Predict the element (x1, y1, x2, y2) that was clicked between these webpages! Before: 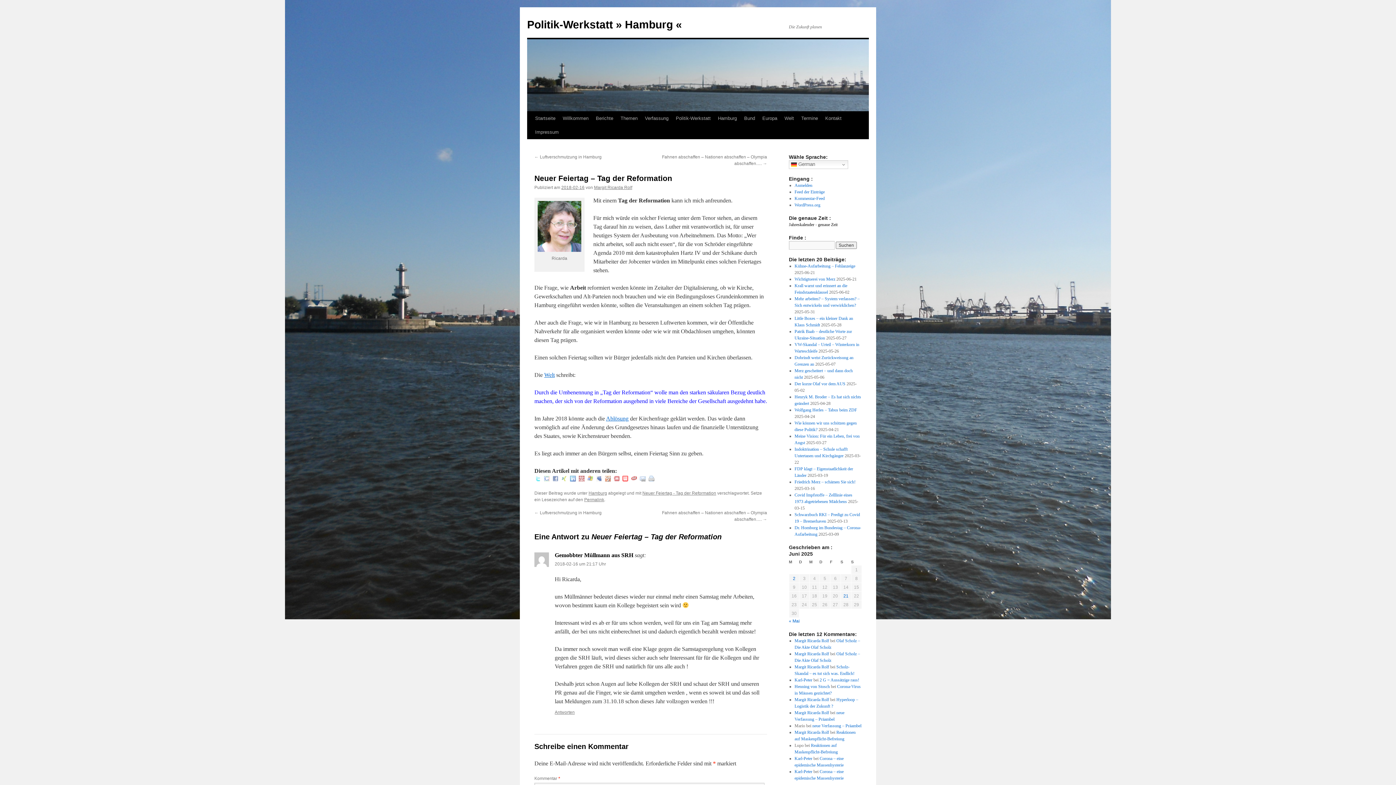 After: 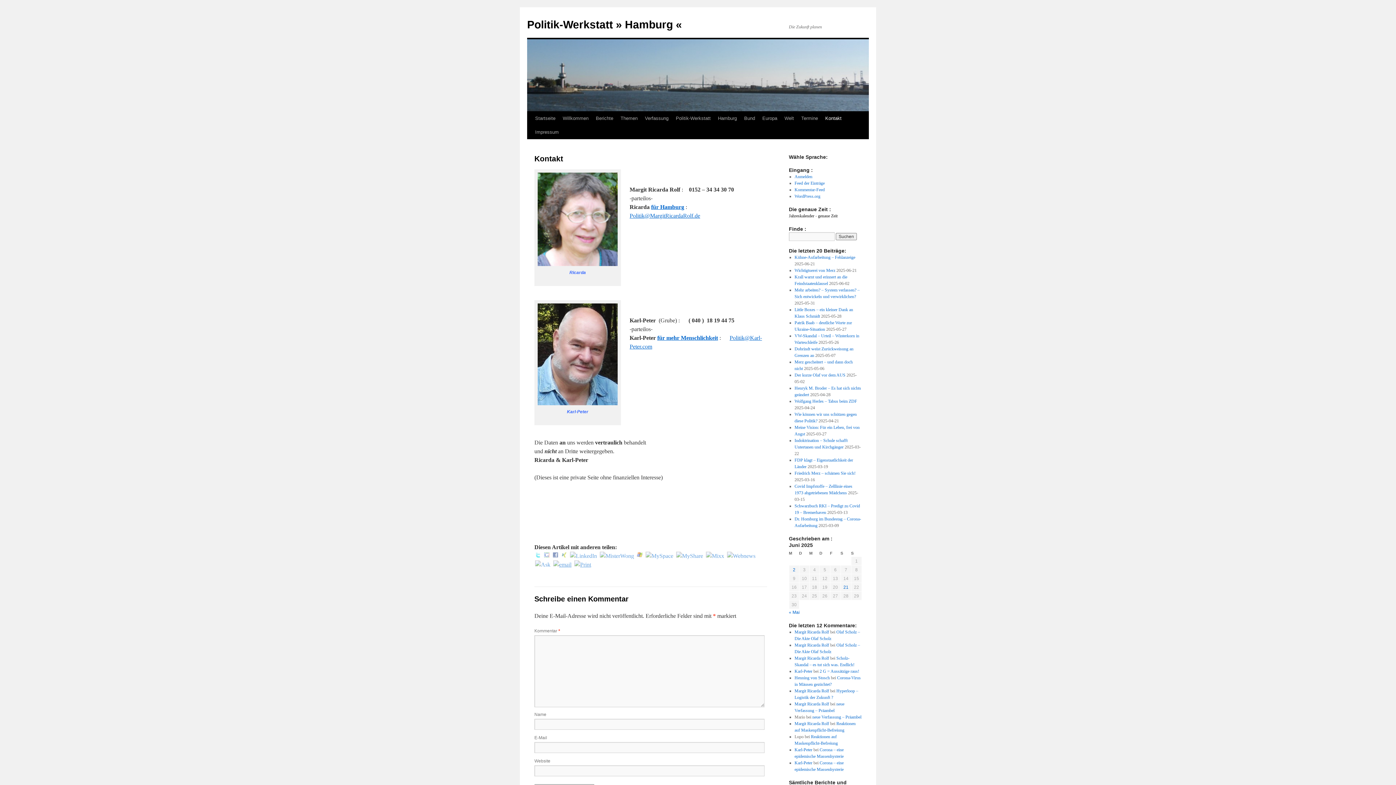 Action: bbox: (821, 111, 845, 125) label: Kontakt